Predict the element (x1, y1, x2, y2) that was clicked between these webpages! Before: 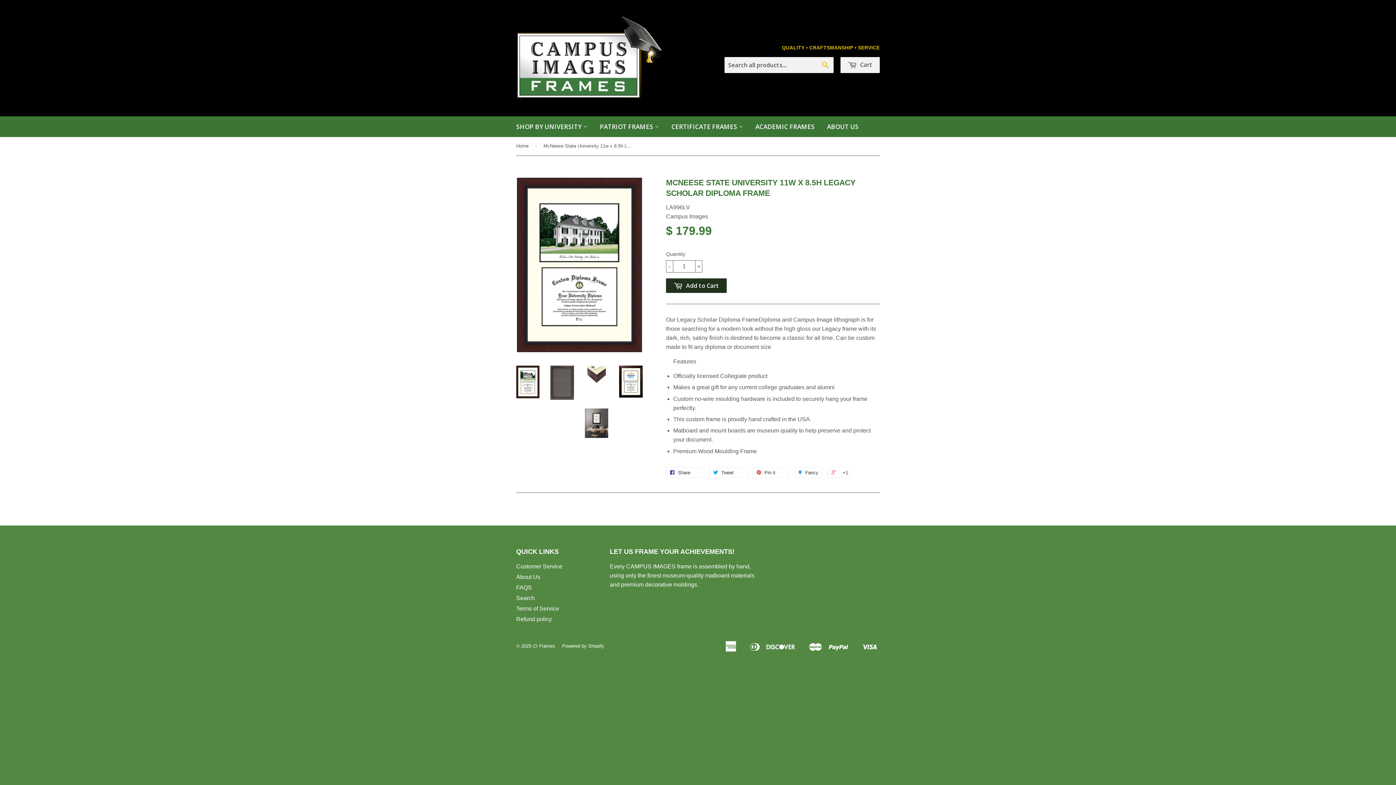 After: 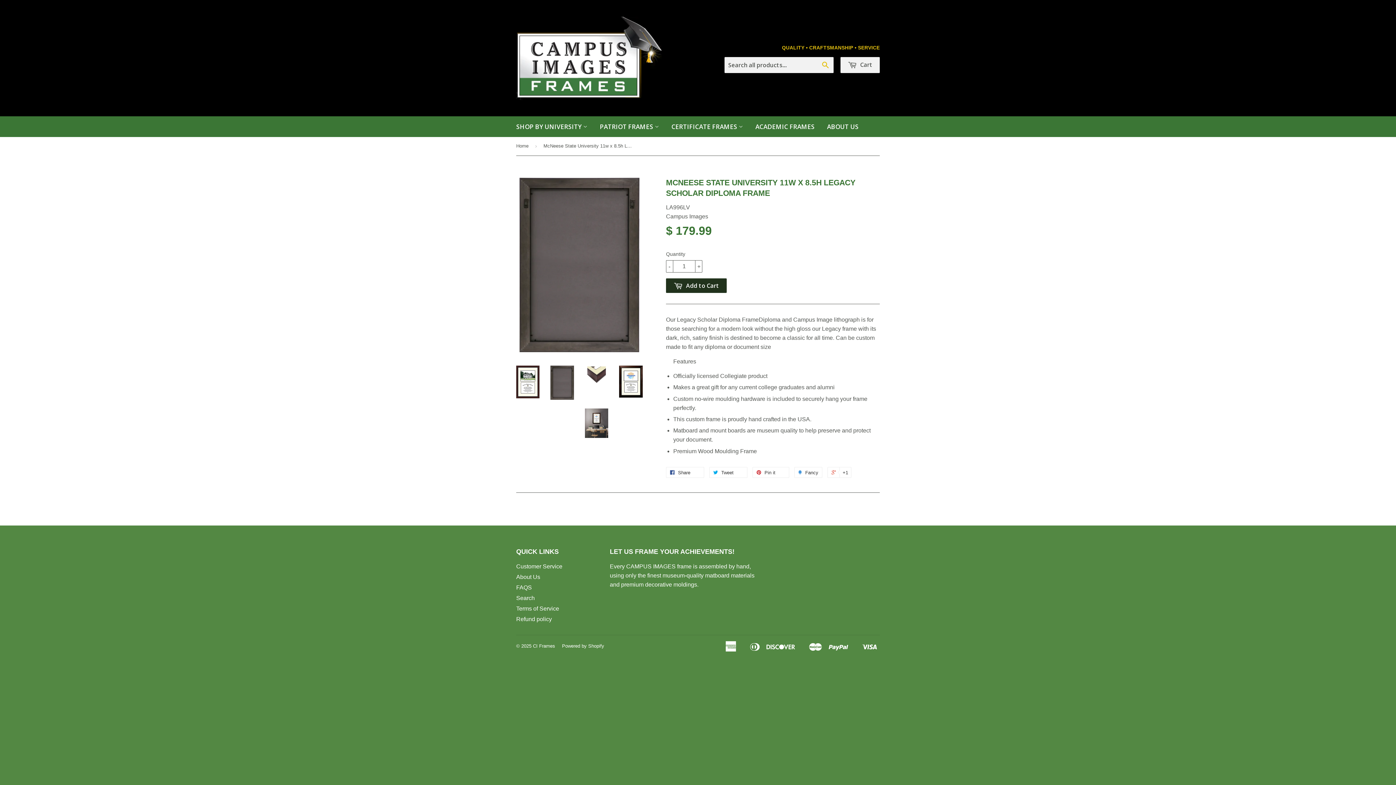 Action: bbox: (550, 365, 574, 399)